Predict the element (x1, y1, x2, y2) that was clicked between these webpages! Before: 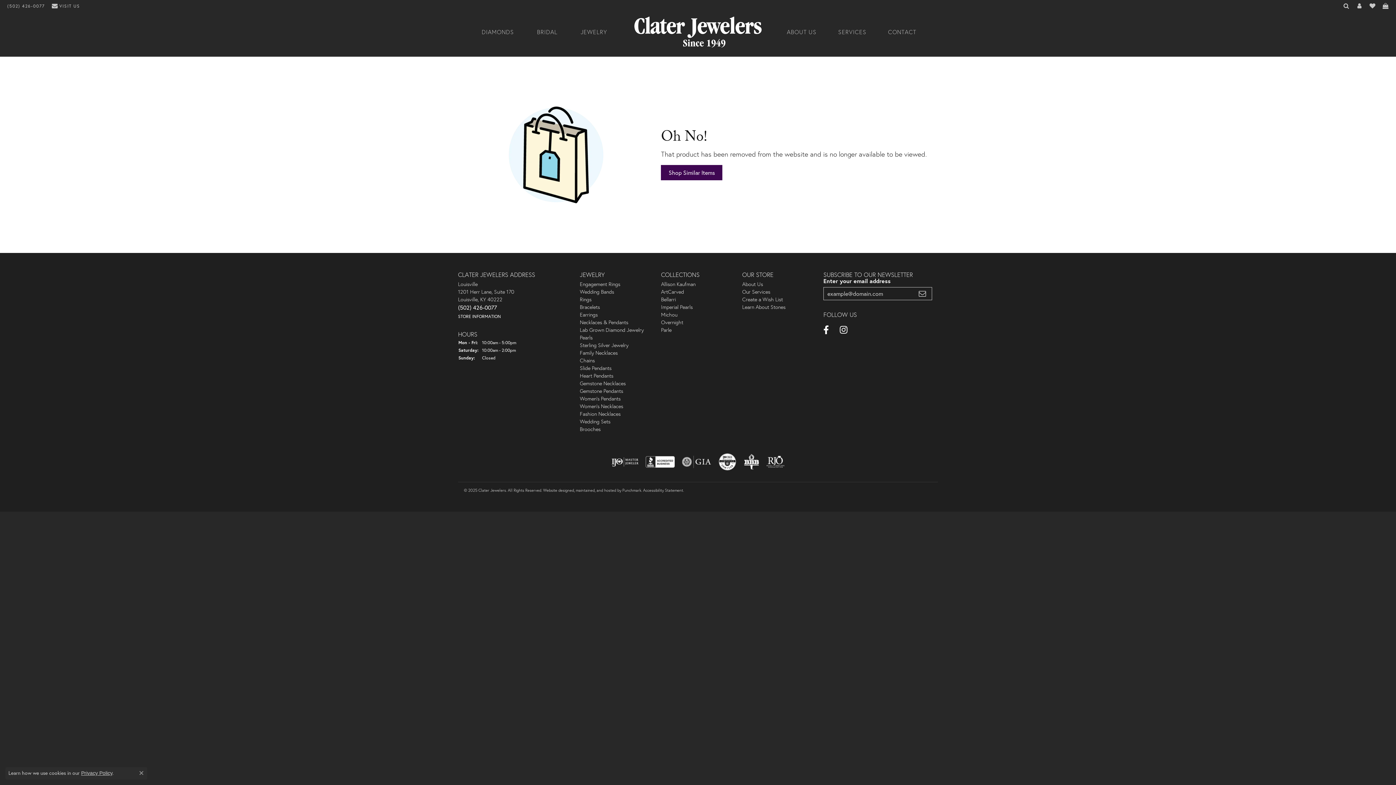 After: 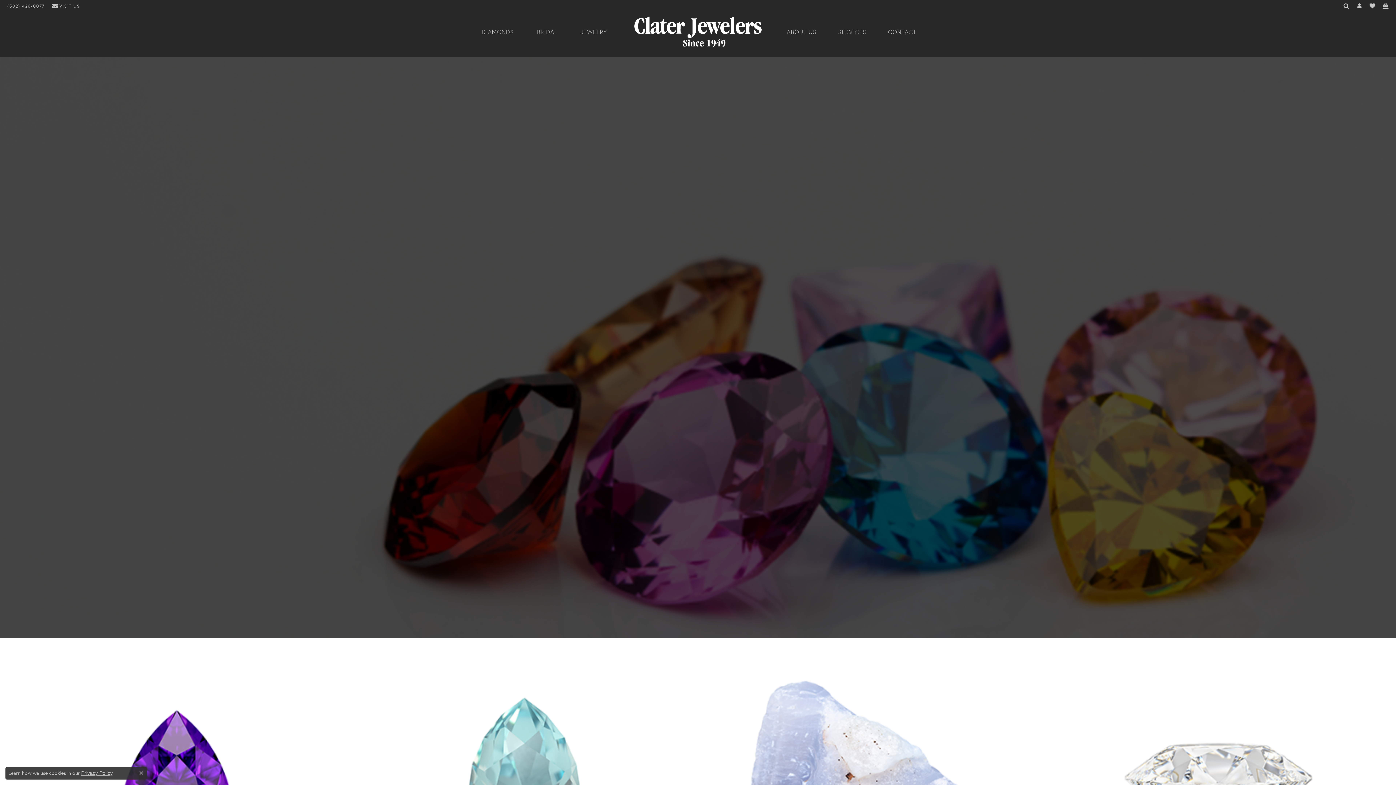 Action: bbox: (742, 303, 785, 310) label: Learn About Stones